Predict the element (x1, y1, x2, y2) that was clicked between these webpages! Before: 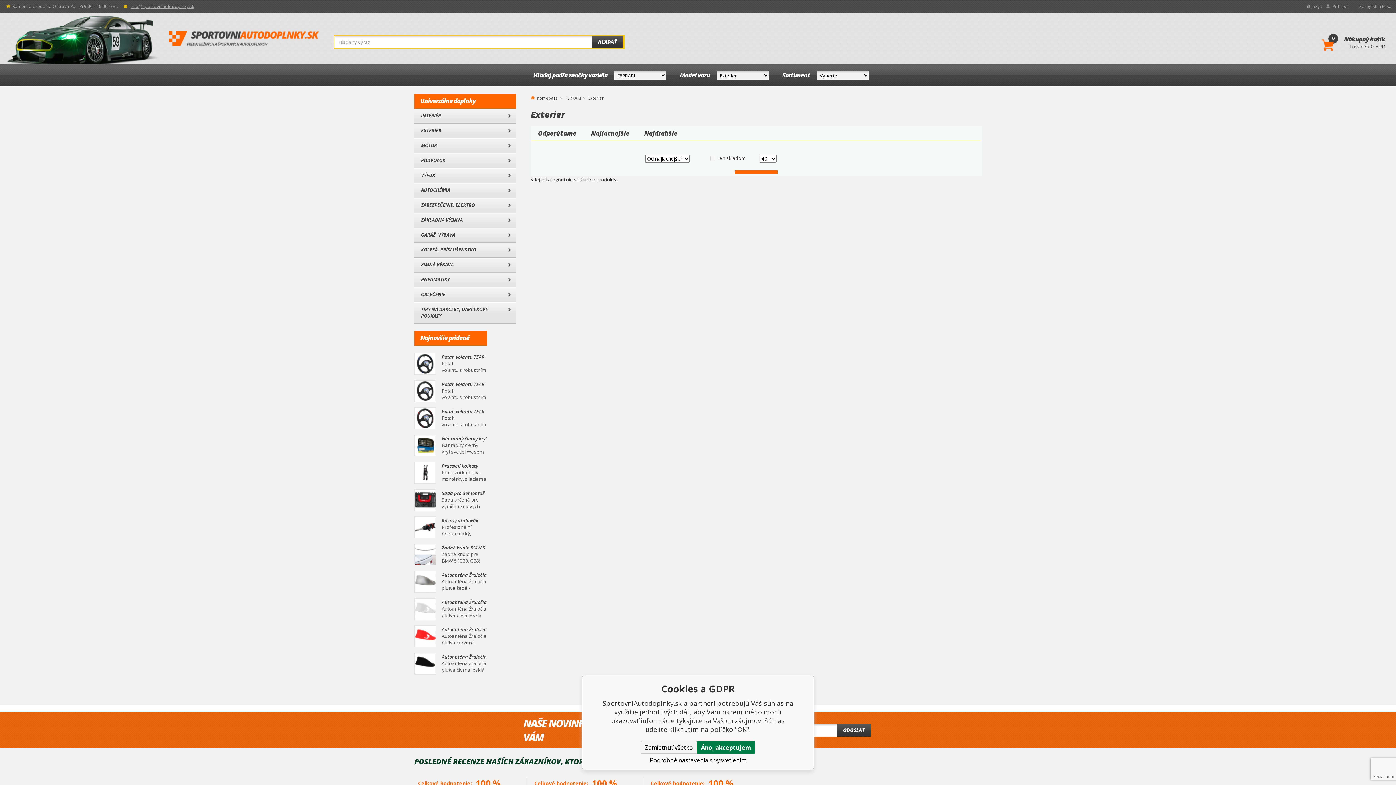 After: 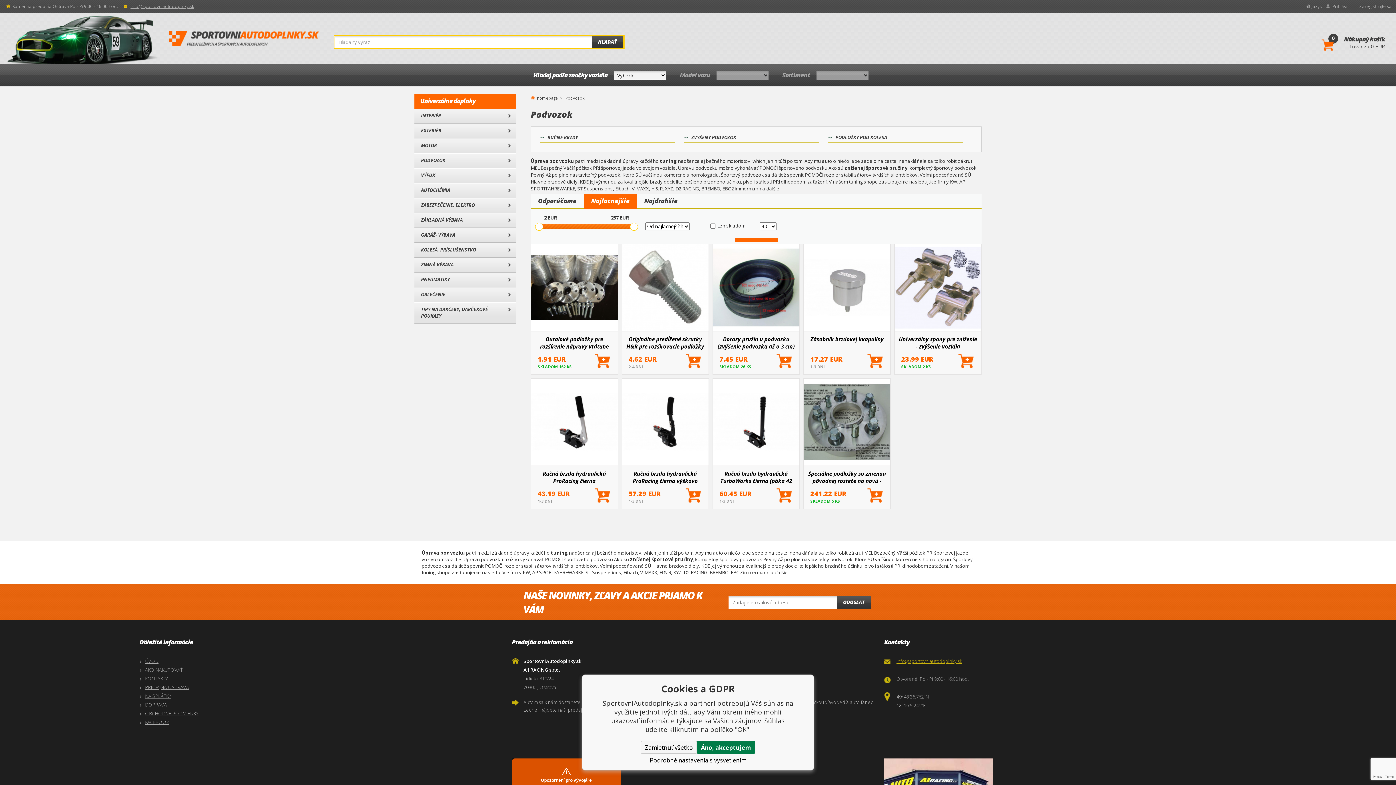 Action: label: PODVOZOK bbox: (414, 153, 516, 168)